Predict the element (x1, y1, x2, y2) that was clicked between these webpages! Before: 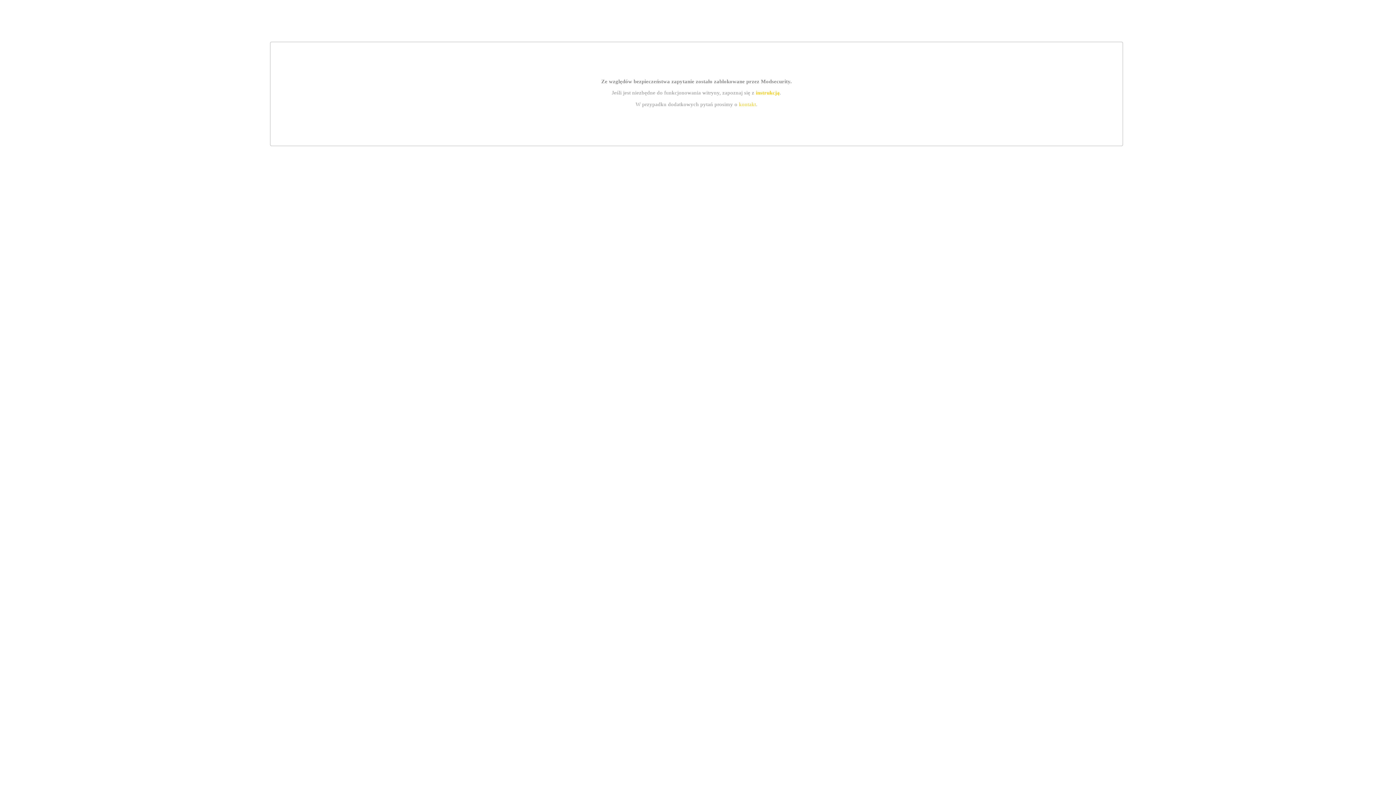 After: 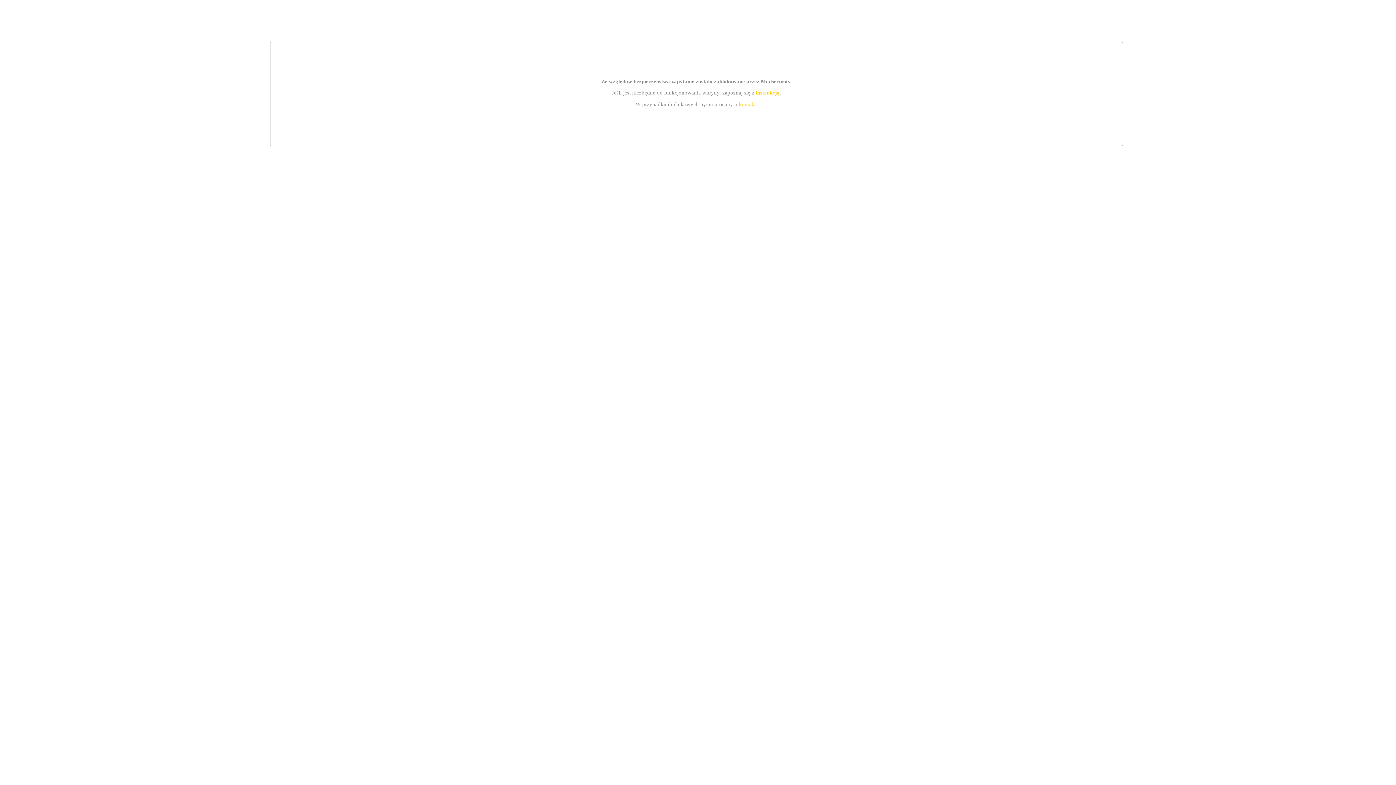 Action: bbox: (755, 89, 779, 95) label: instrukcją